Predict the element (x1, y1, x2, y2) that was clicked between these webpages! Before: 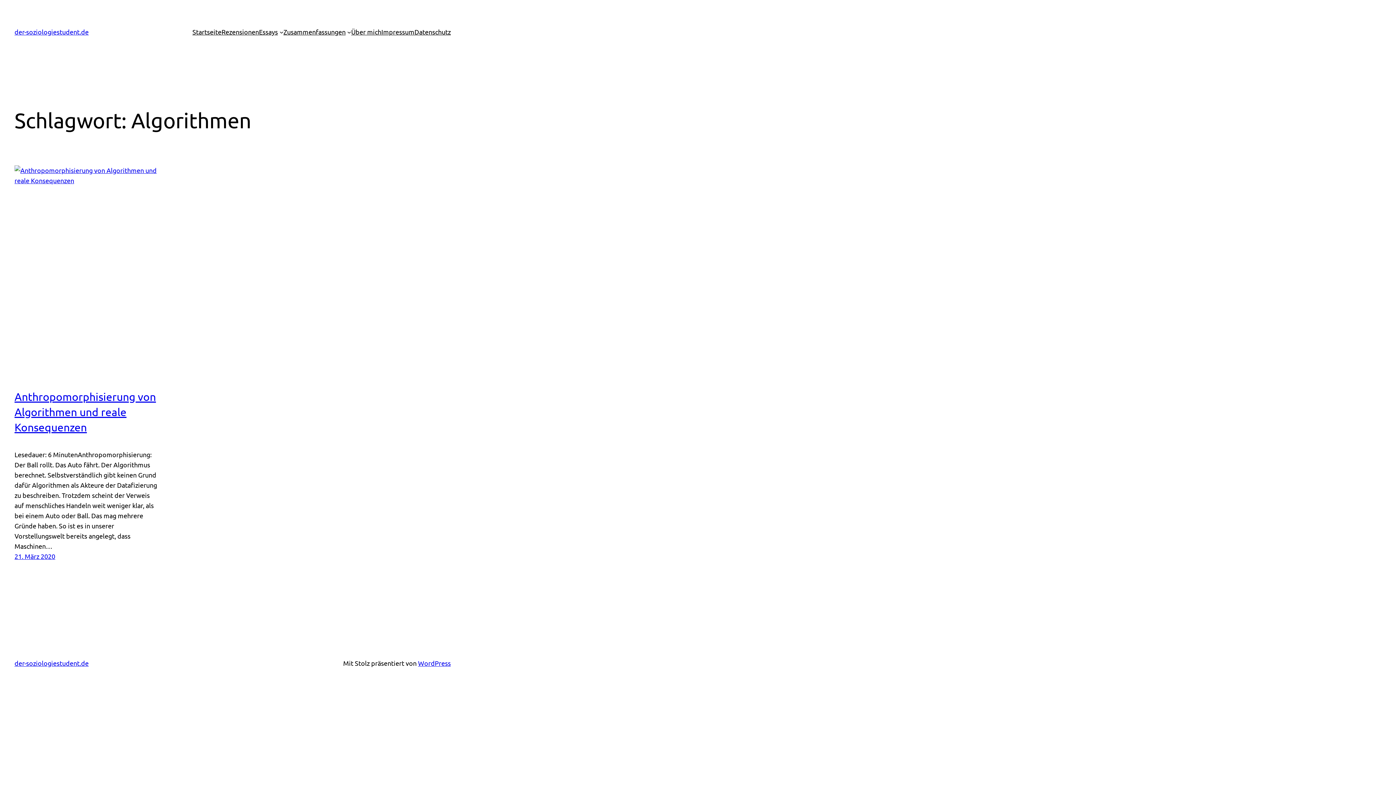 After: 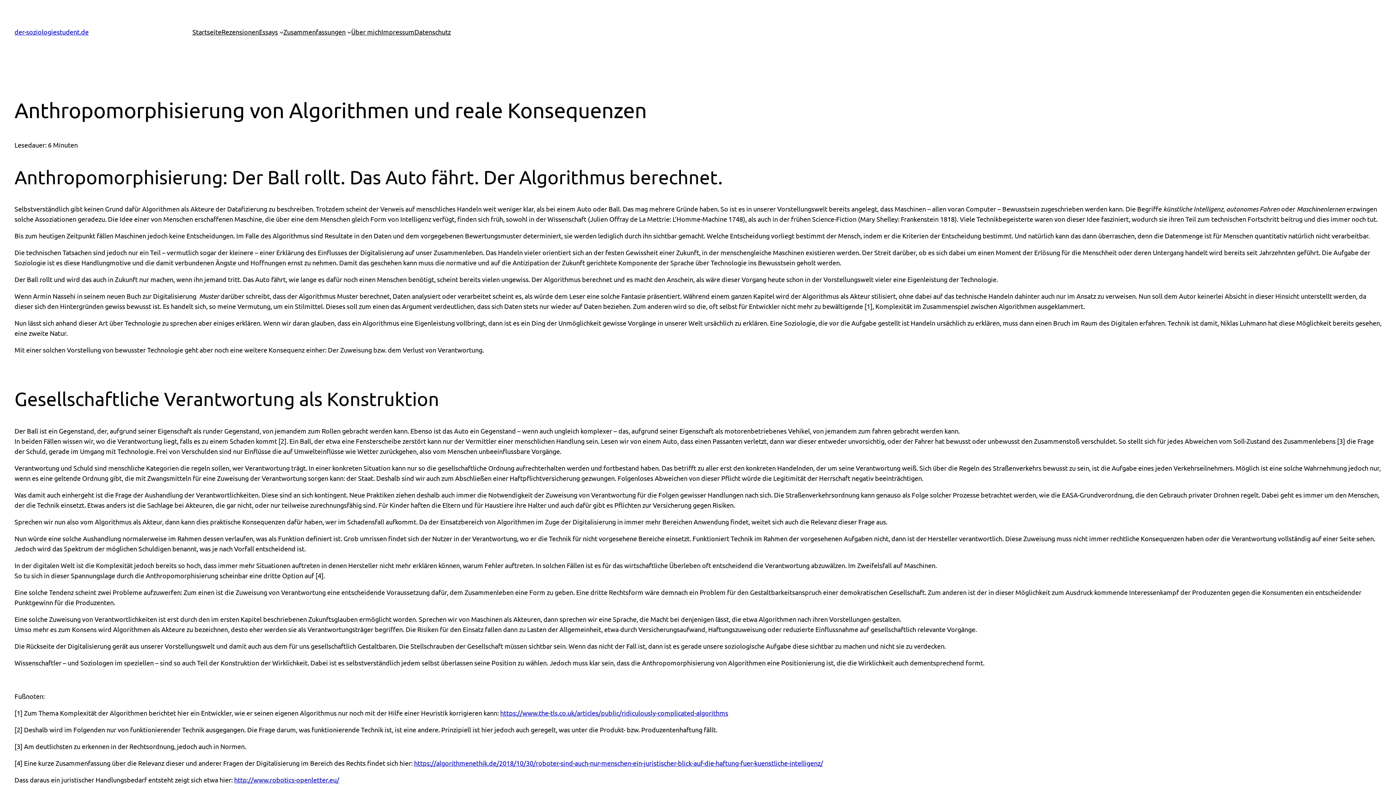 Action: label: 21. März 2020 bbox: (14, 552, 55, 560)